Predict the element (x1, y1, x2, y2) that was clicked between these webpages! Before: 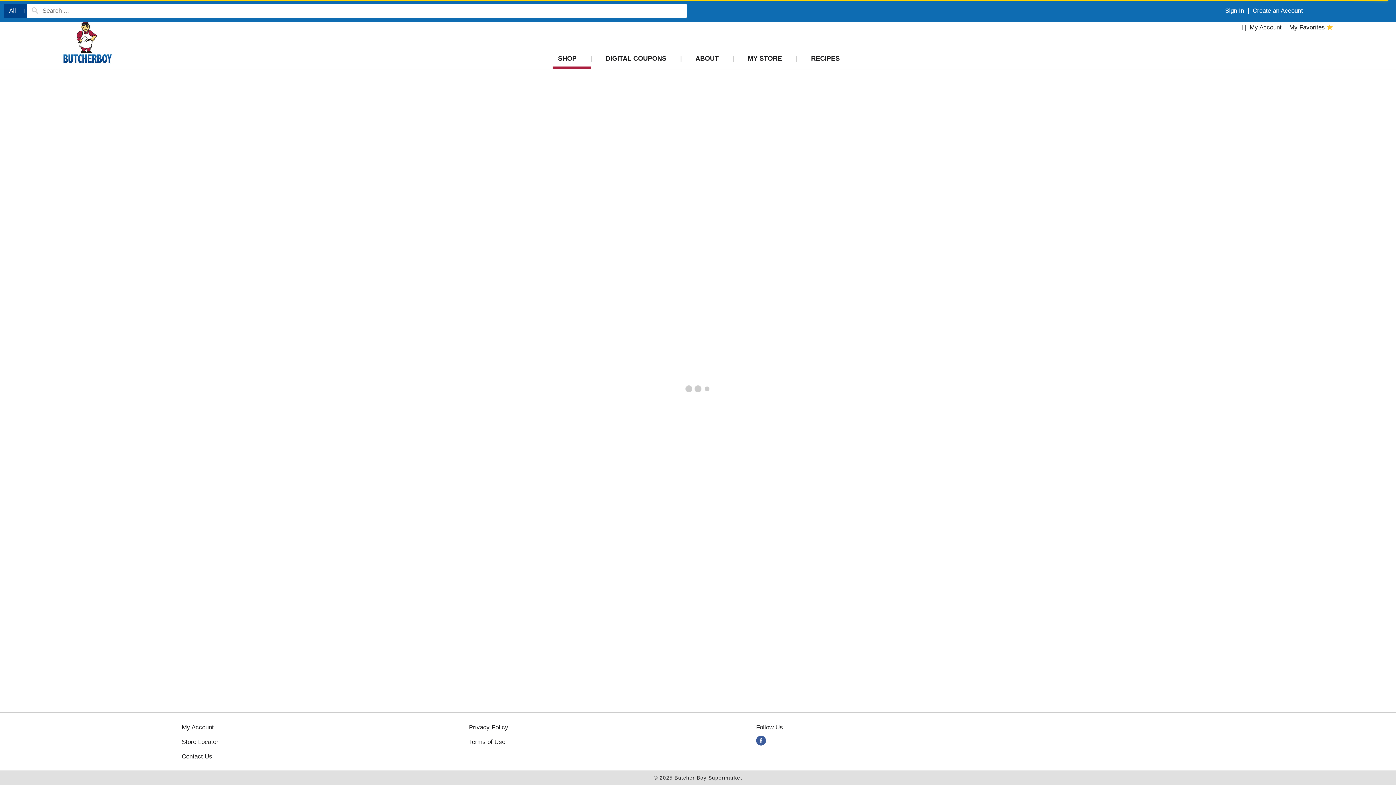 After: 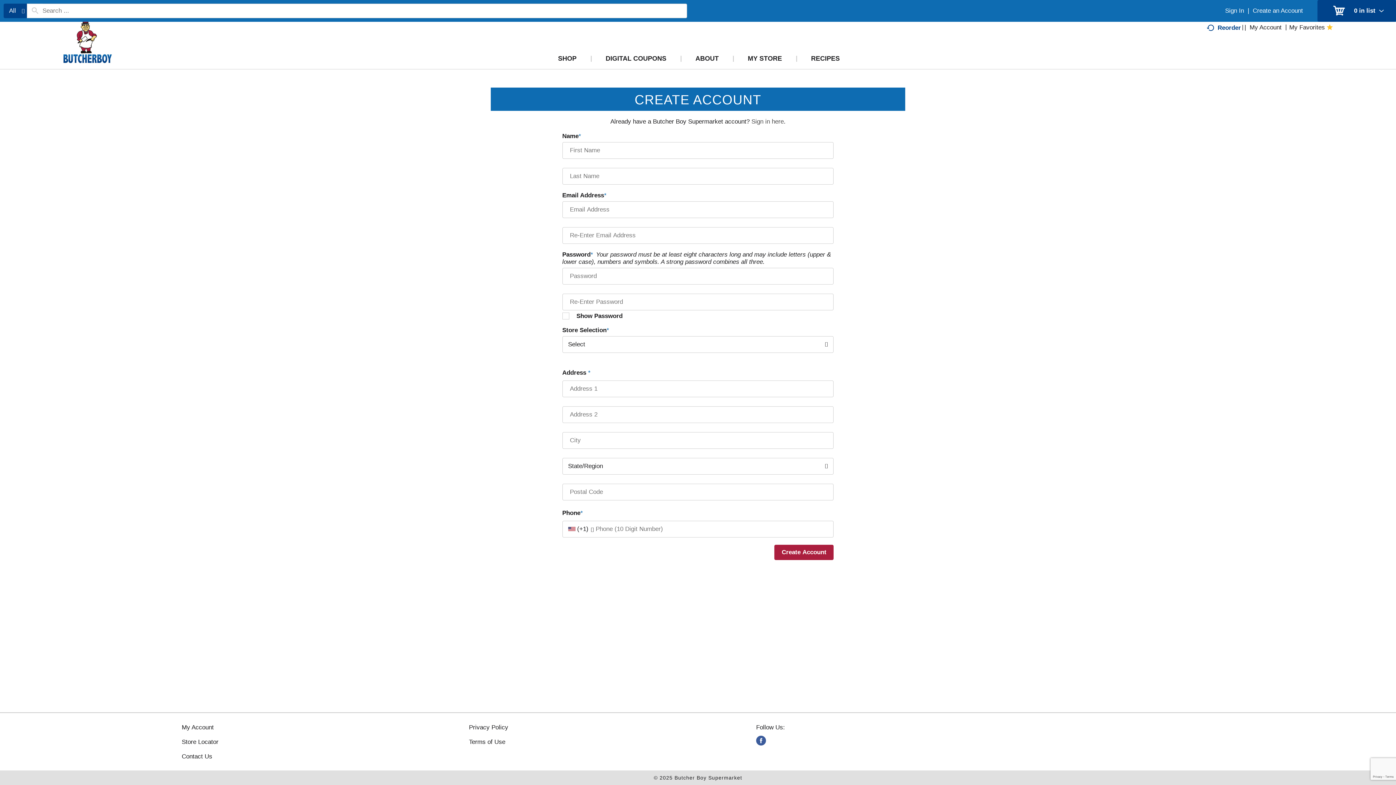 Action: label: Create an Account bbox: (1253, 7, 1303, 14)